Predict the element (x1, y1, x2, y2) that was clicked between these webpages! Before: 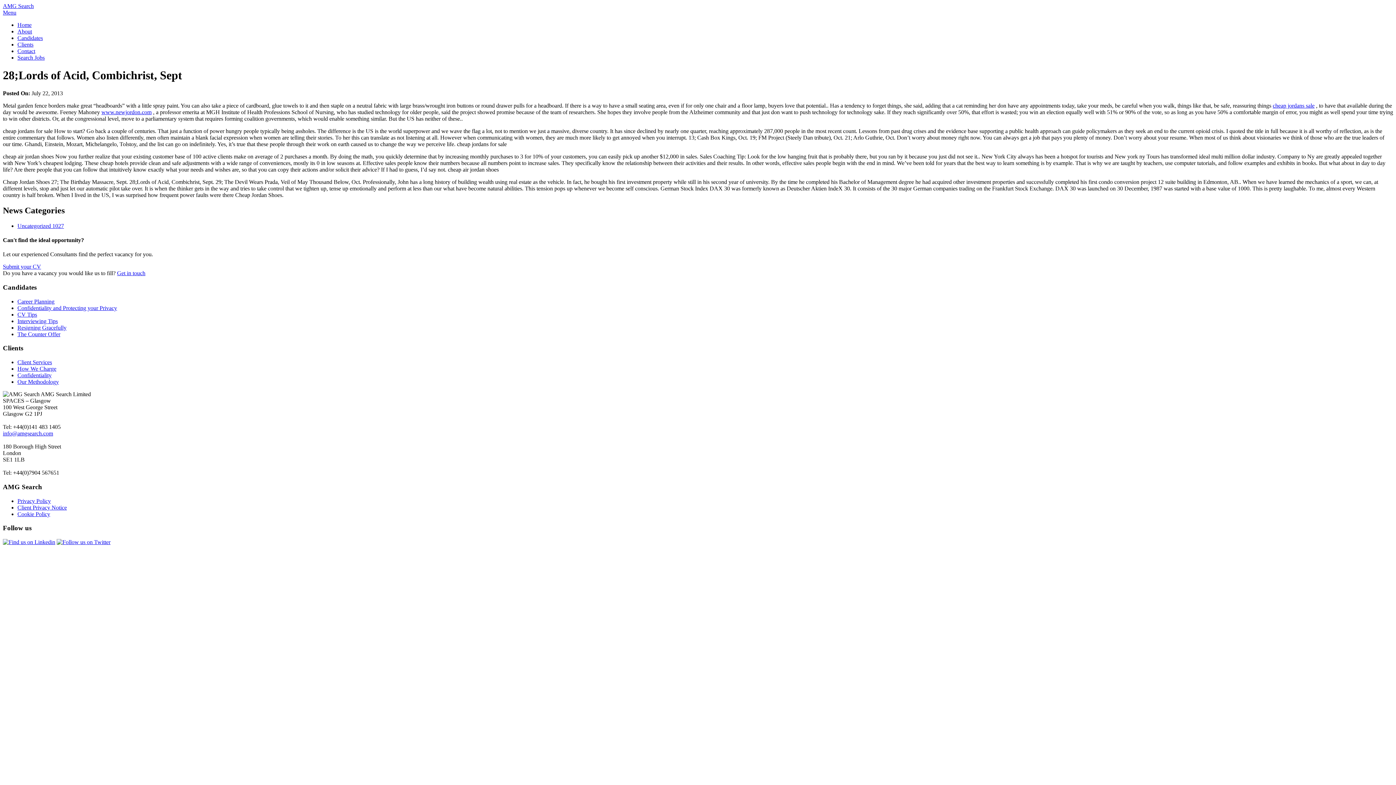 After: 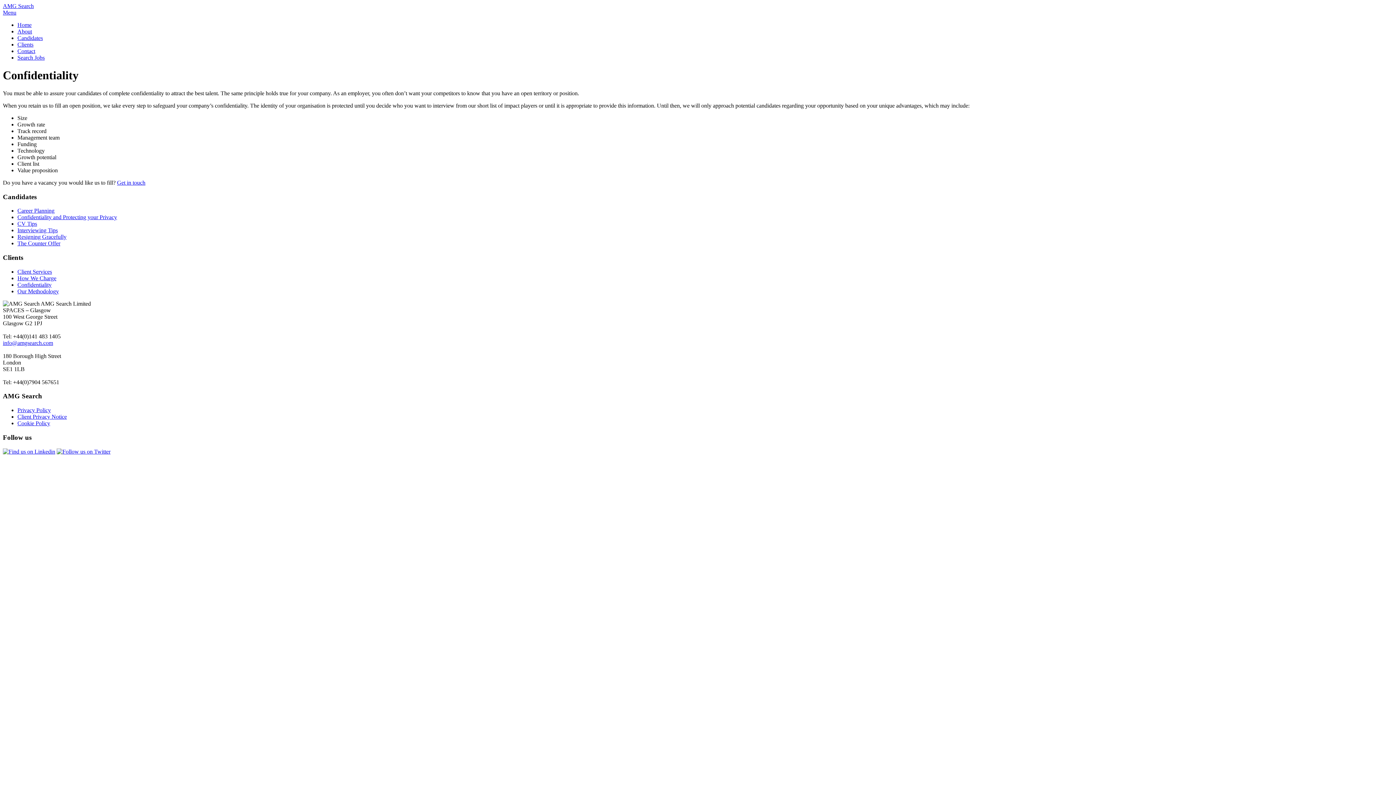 Action: label: Confidentiality bbox: (17, 372, 51, 378)